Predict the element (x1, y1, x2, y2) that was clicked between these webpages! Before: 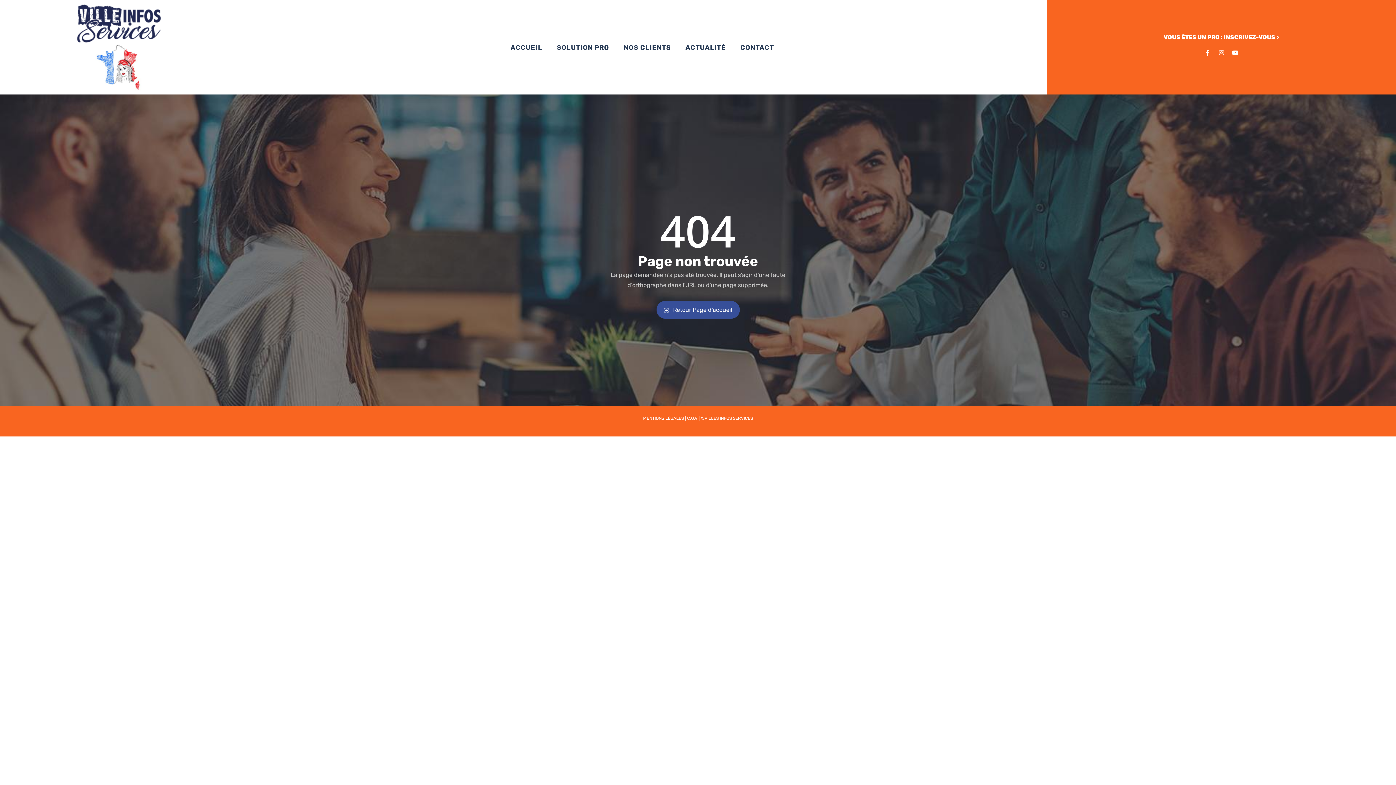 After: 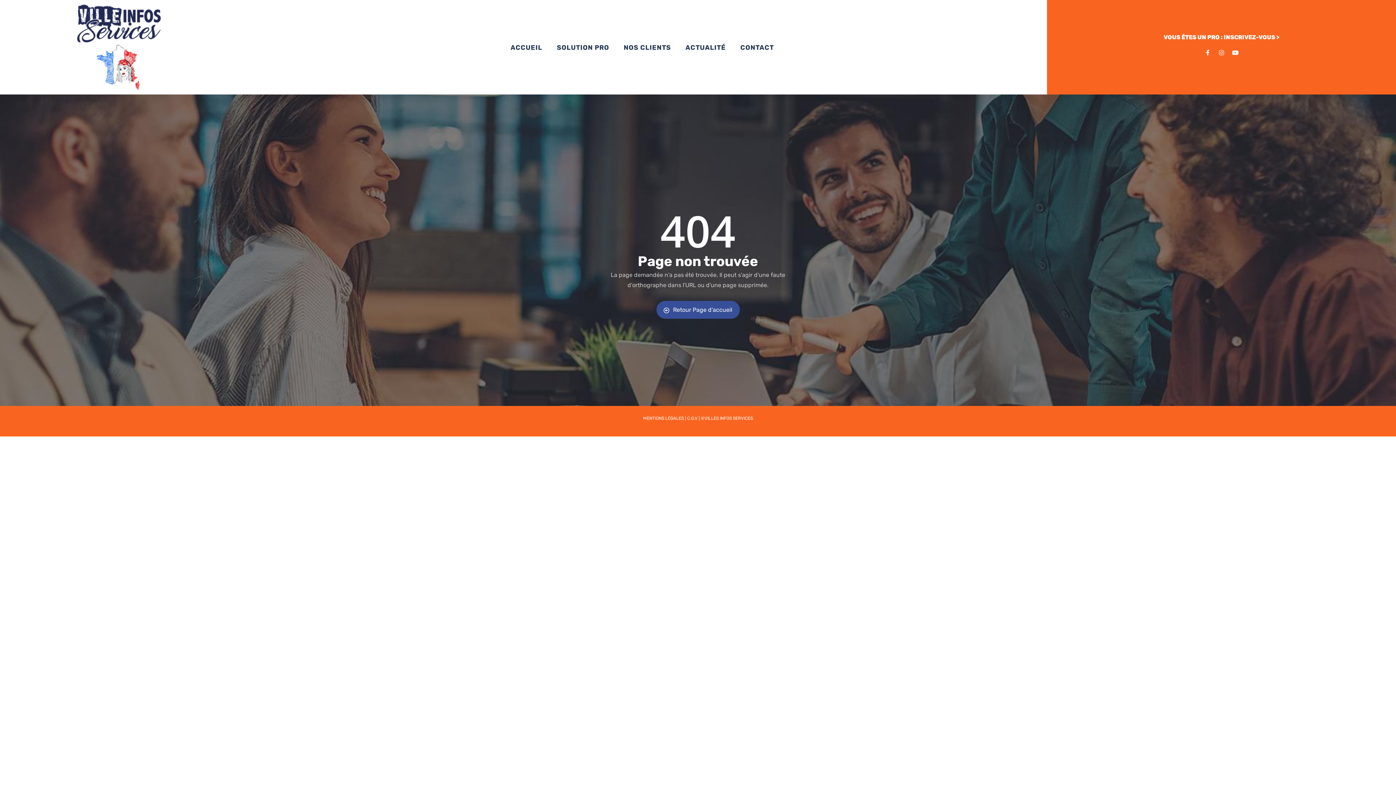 Action: bbox: (1232, 49, 1238, 55)